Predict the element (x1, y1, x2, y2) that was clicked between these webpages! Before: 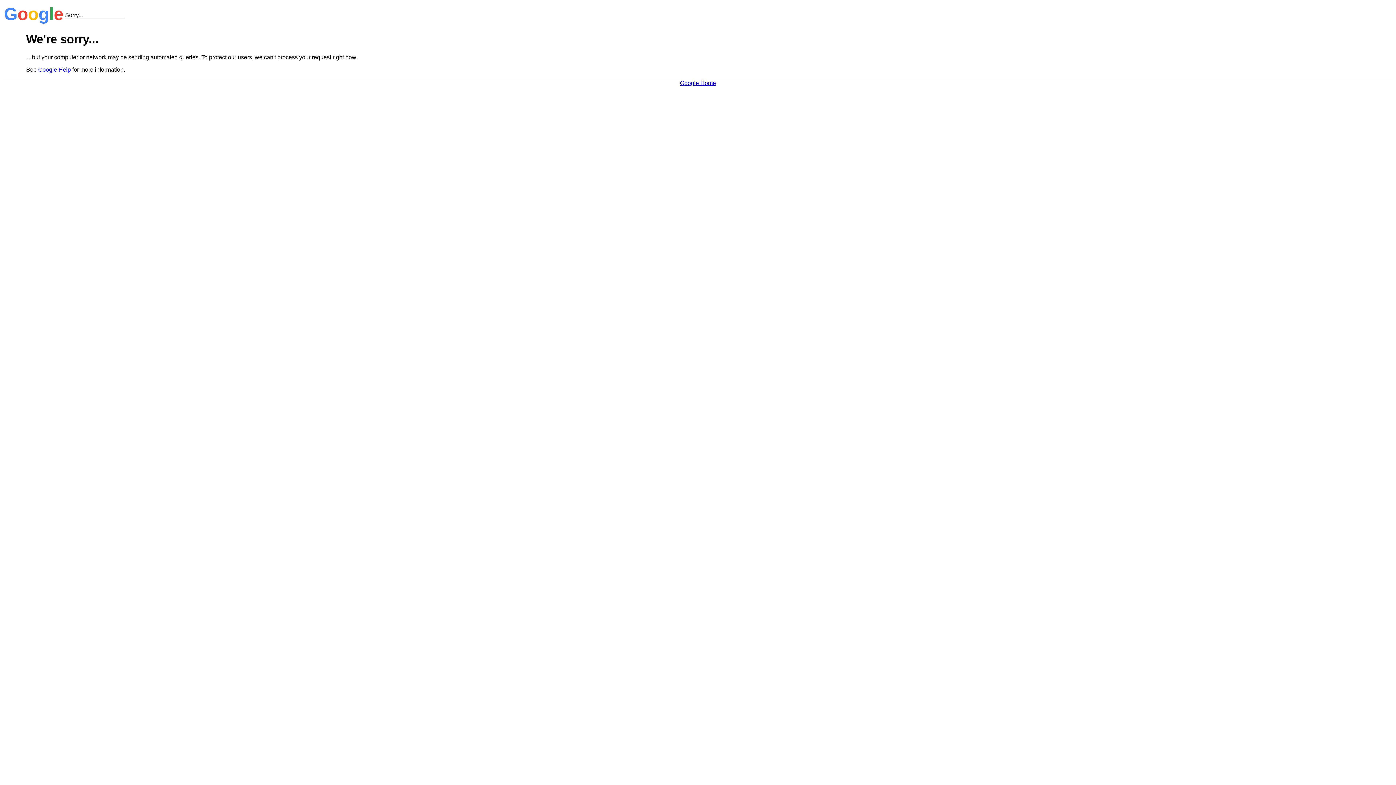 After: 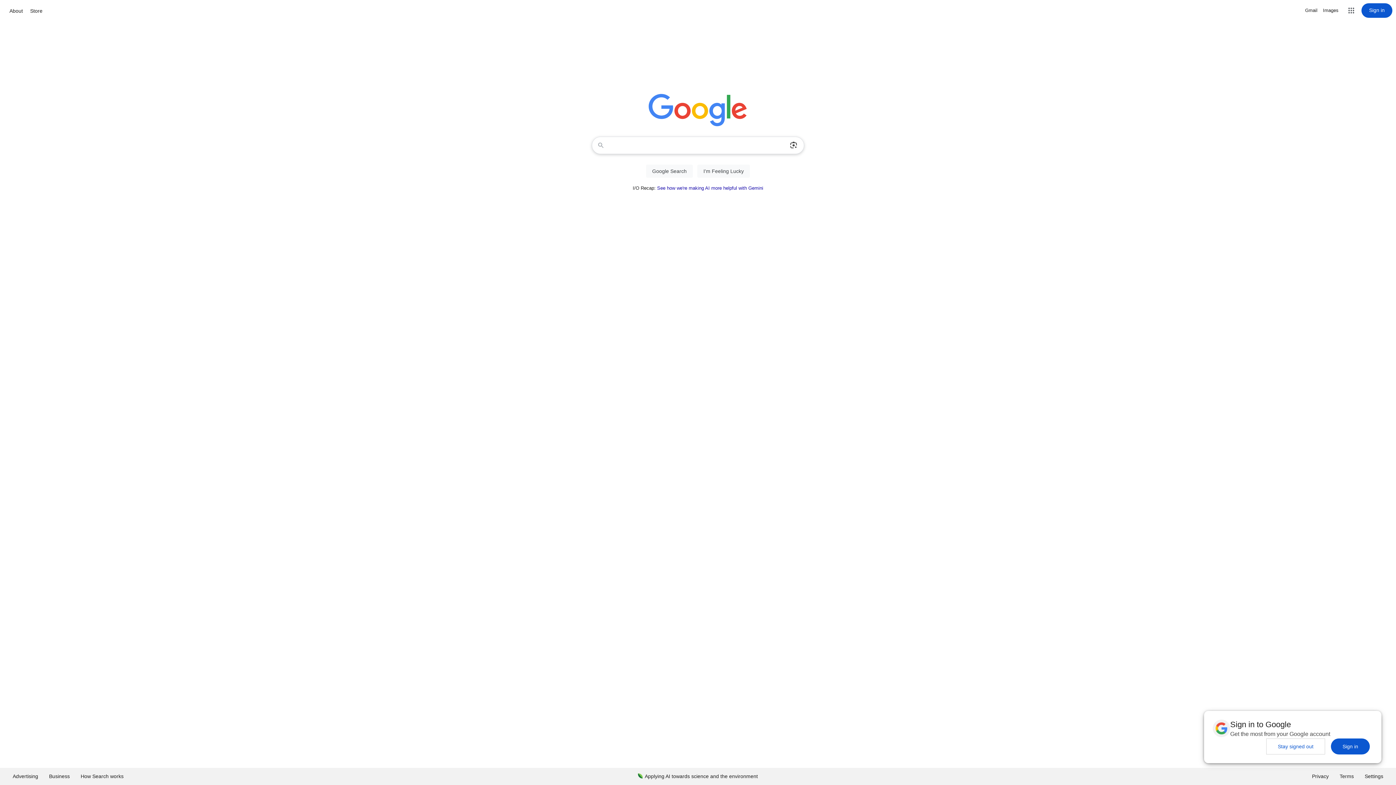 Action: label: Google Home bbox: (680, 79, 716, 86)